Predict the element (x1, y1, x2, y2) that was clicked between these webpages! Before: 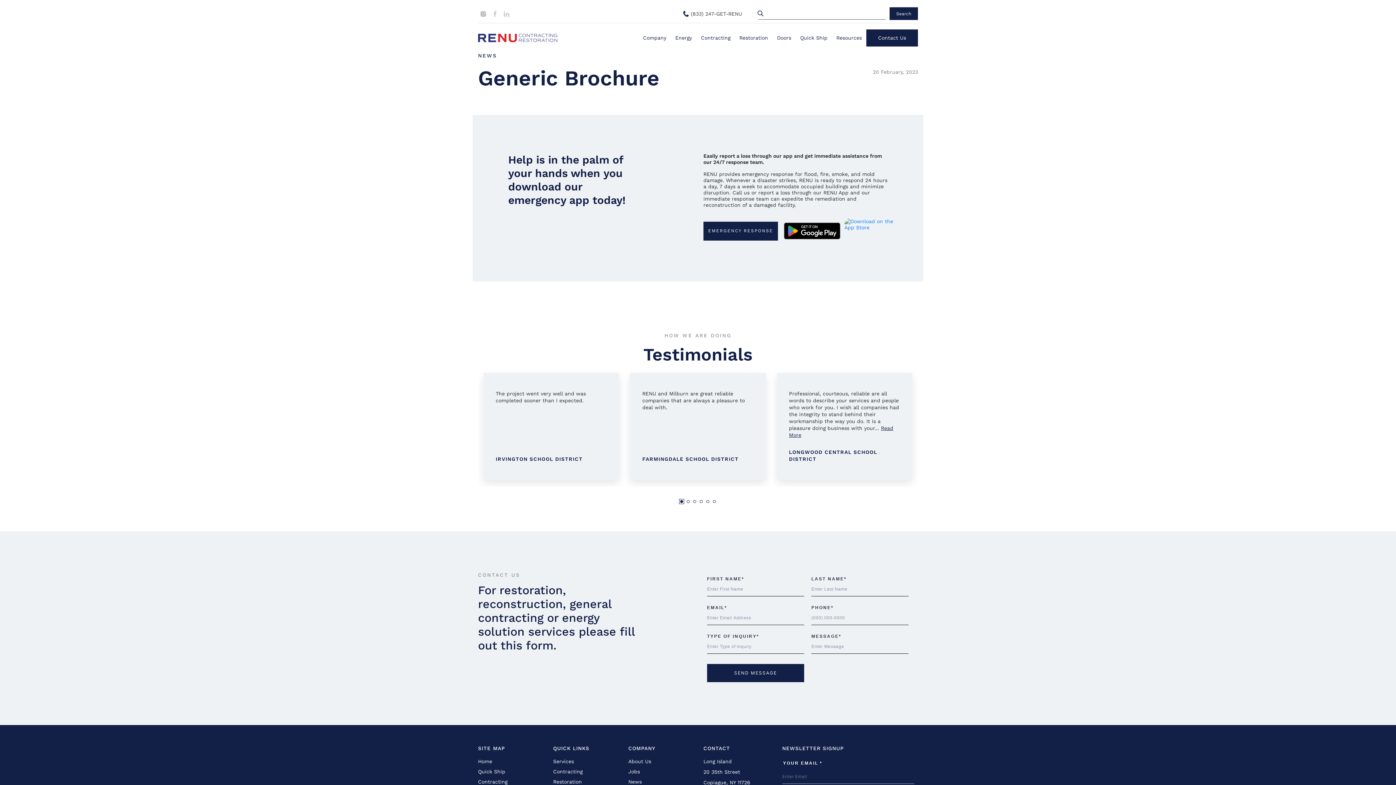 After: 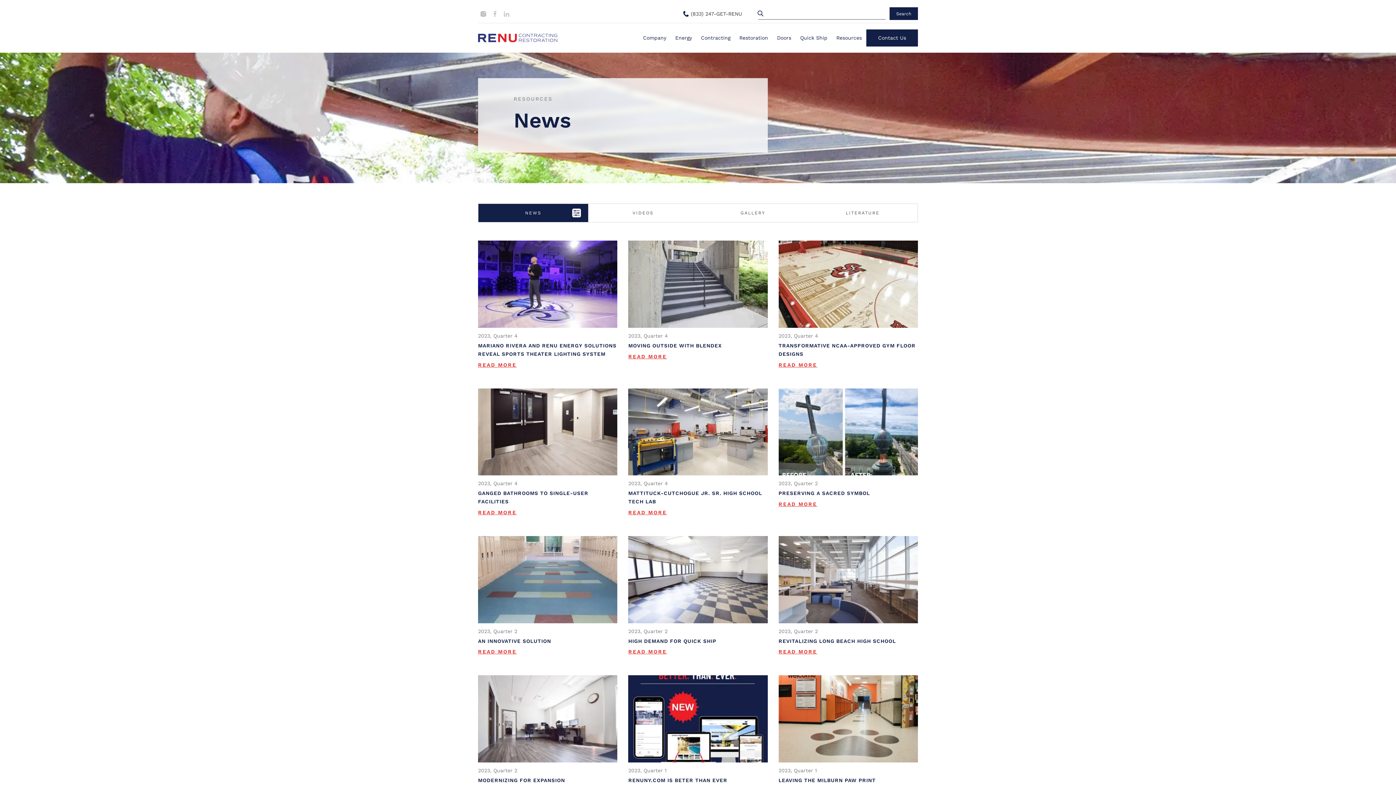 Action: bbox: (478, 52, 497, 58) label: NEWS